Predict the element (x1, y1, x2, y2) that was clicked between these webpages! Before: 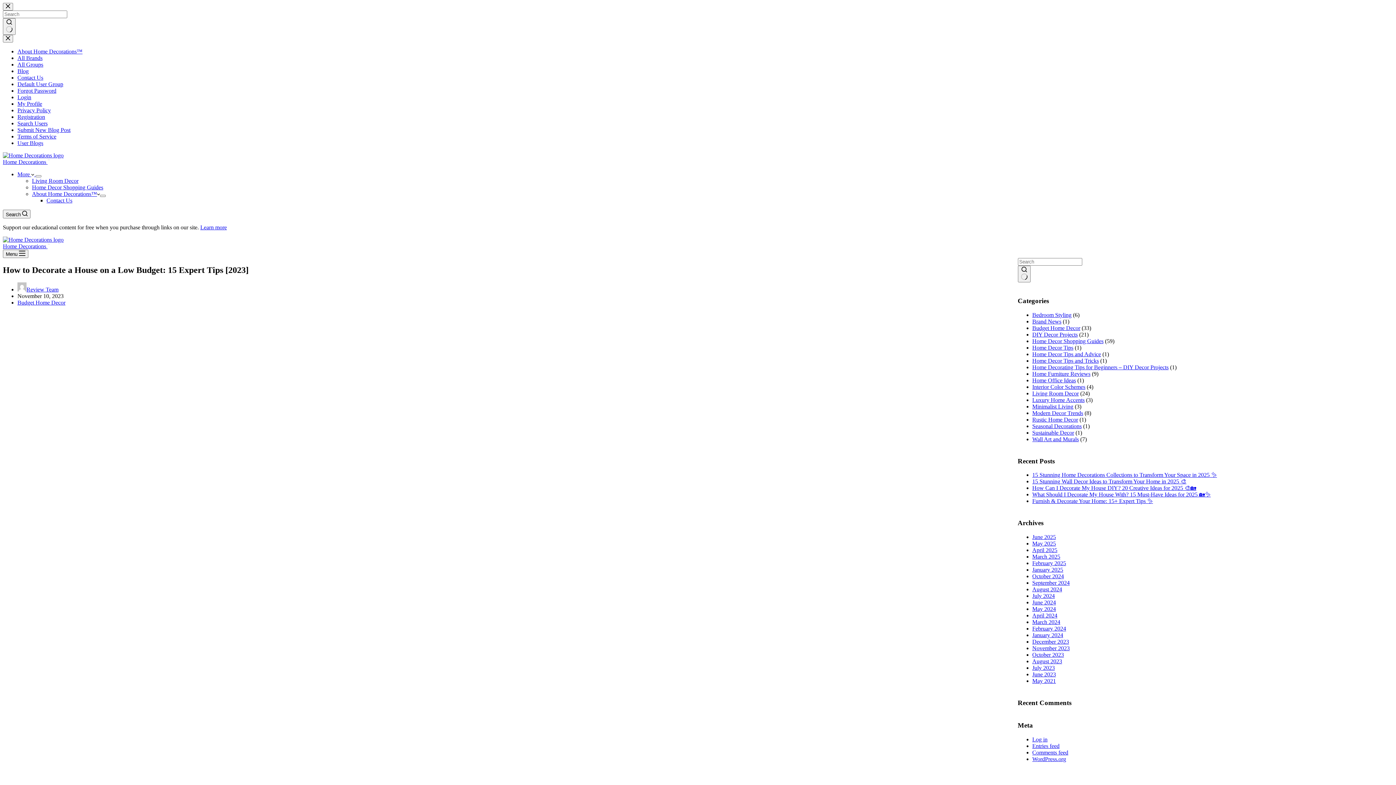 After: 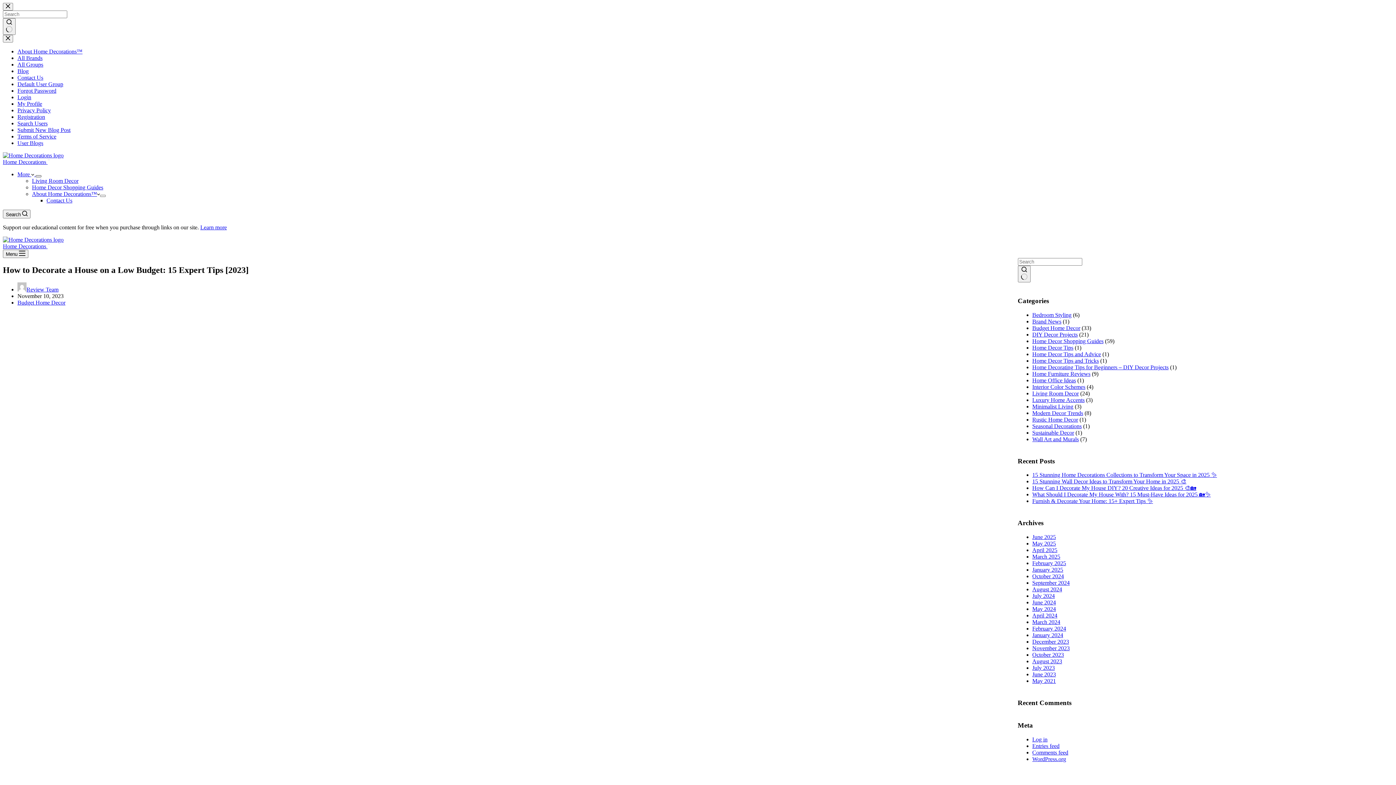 Action: bbox: (35, 175, 41, 177) label: Expand dropdown menu